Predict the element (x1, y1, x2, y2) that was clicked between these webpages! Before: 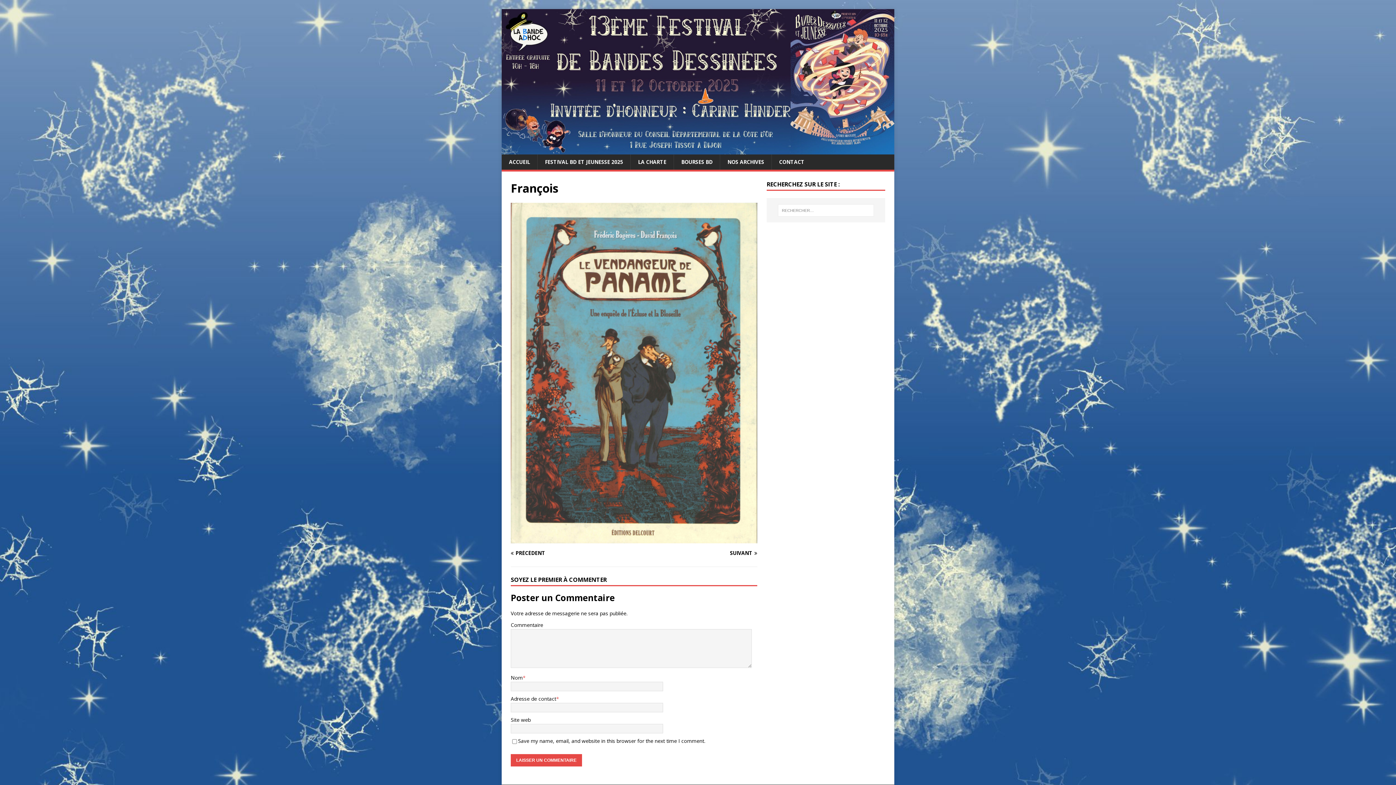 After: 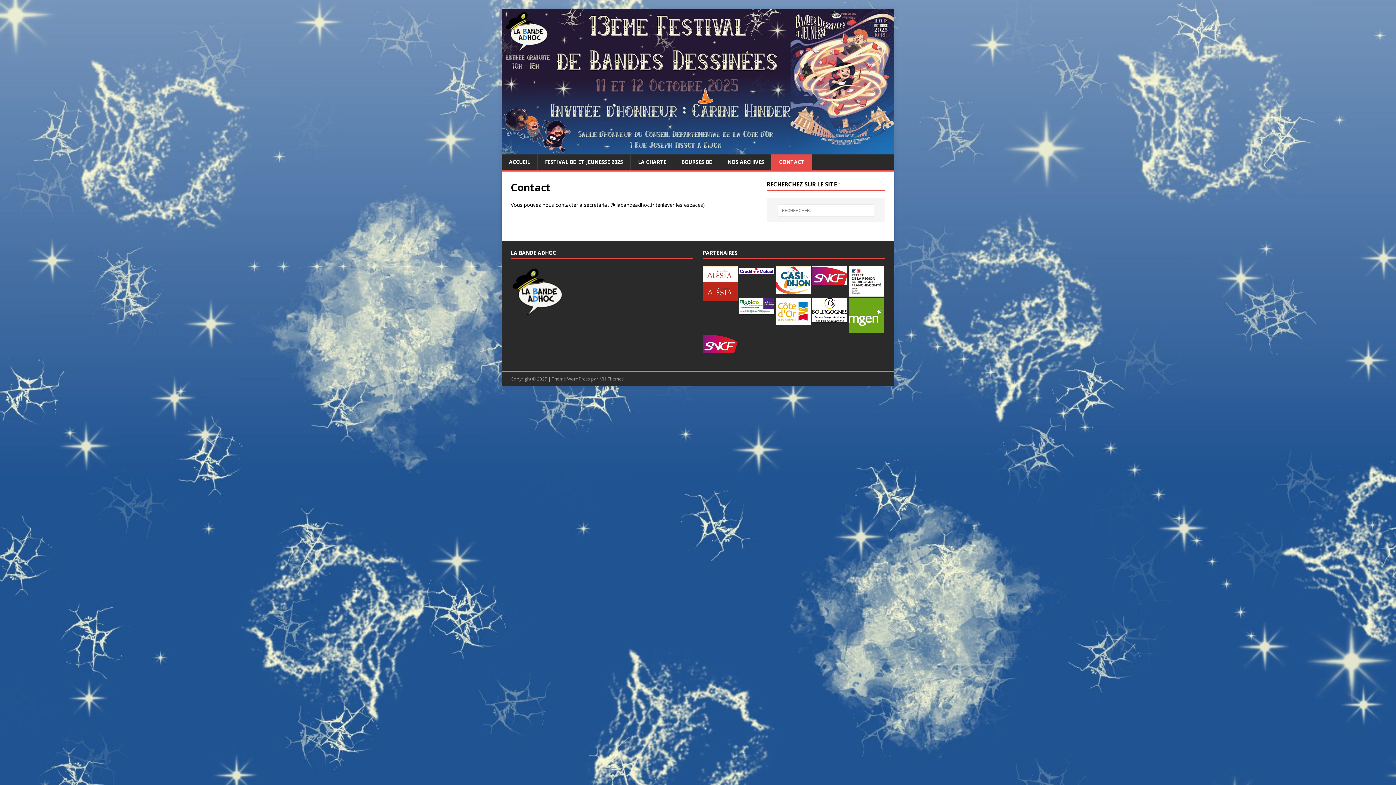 Action: label: CONTACT bbox: (771, 154, 812, 169)